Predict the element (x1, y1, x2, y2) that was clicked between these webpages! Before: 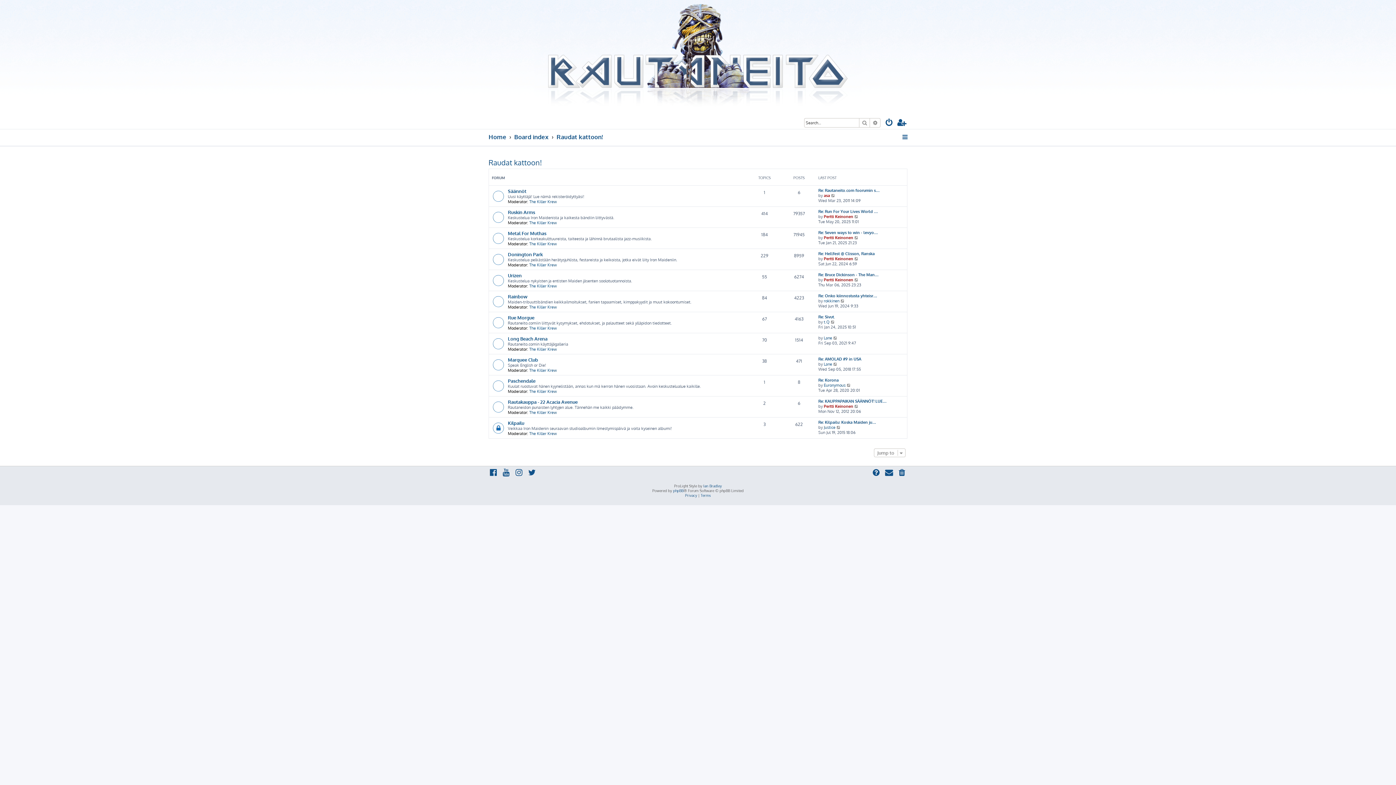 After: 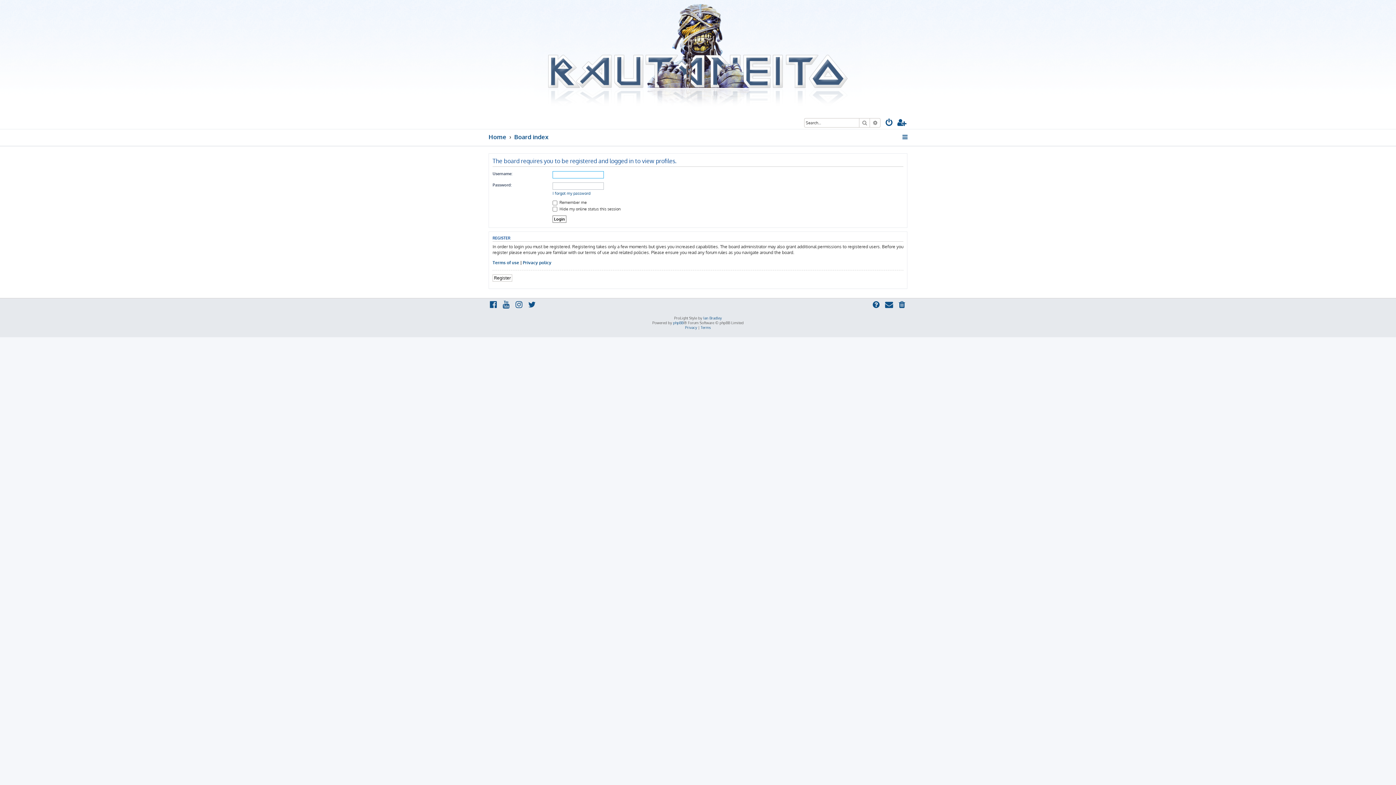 Action: label: t.Q bbox: (824, 319, 829, 324)